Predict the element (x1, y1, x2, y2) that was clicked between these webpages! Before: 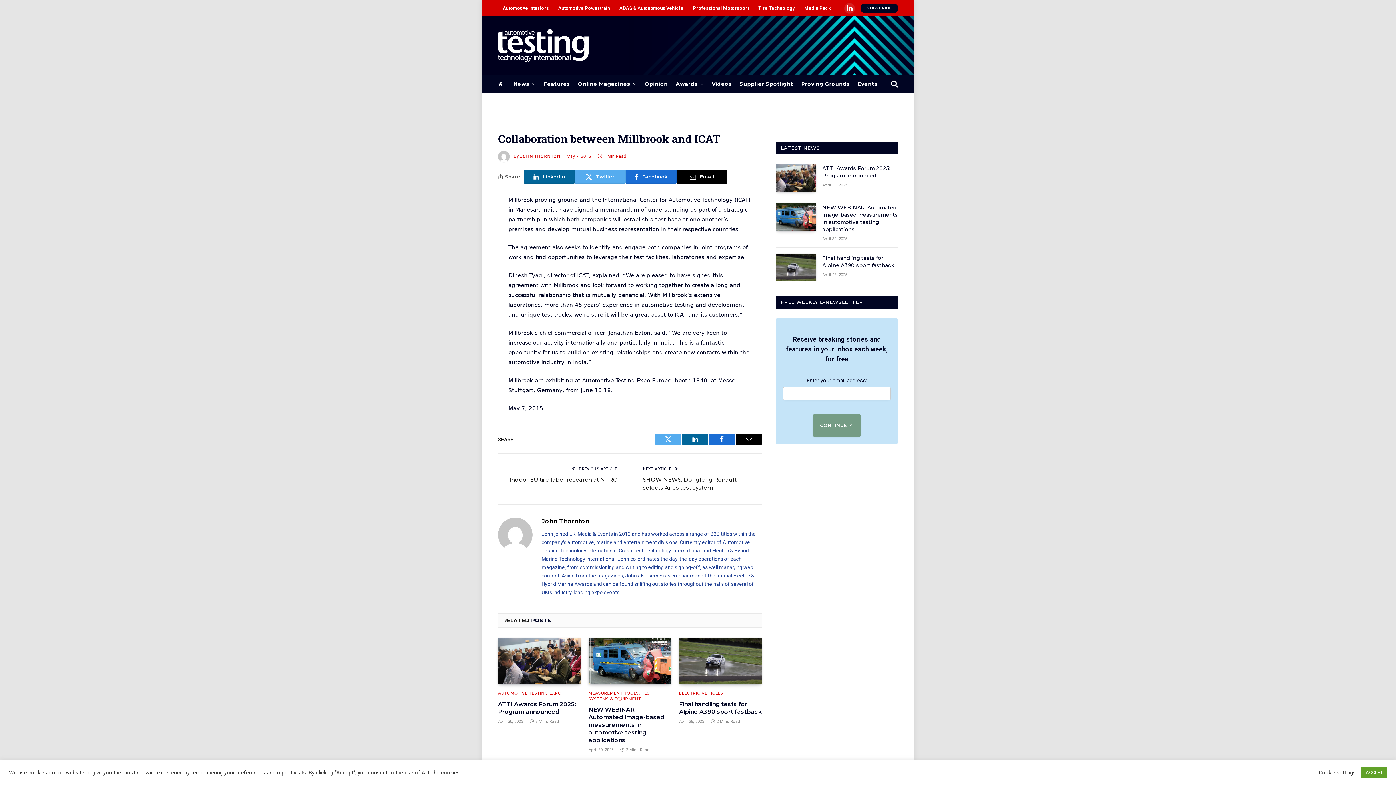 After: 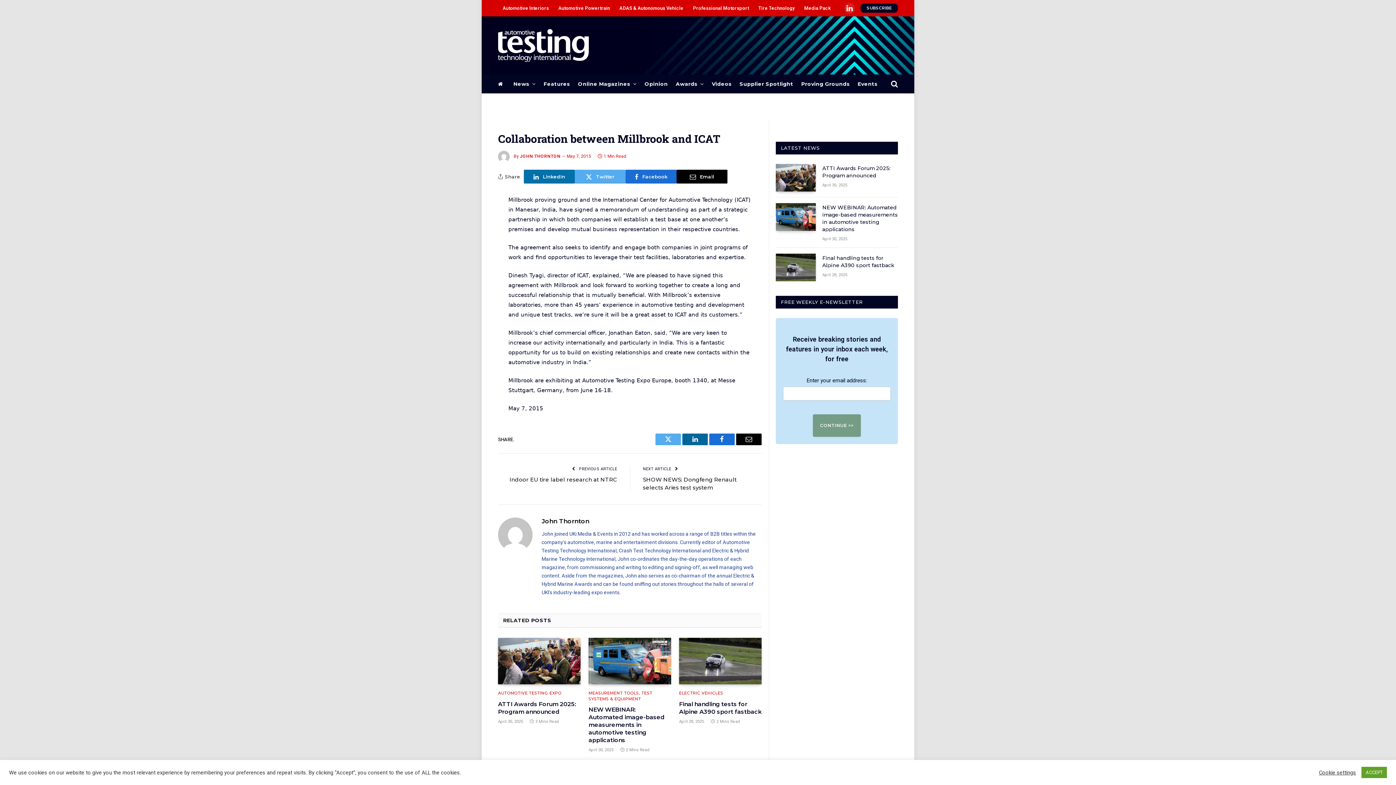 Action: label: LinkedIn bbox: (524, 169, 574, 183)